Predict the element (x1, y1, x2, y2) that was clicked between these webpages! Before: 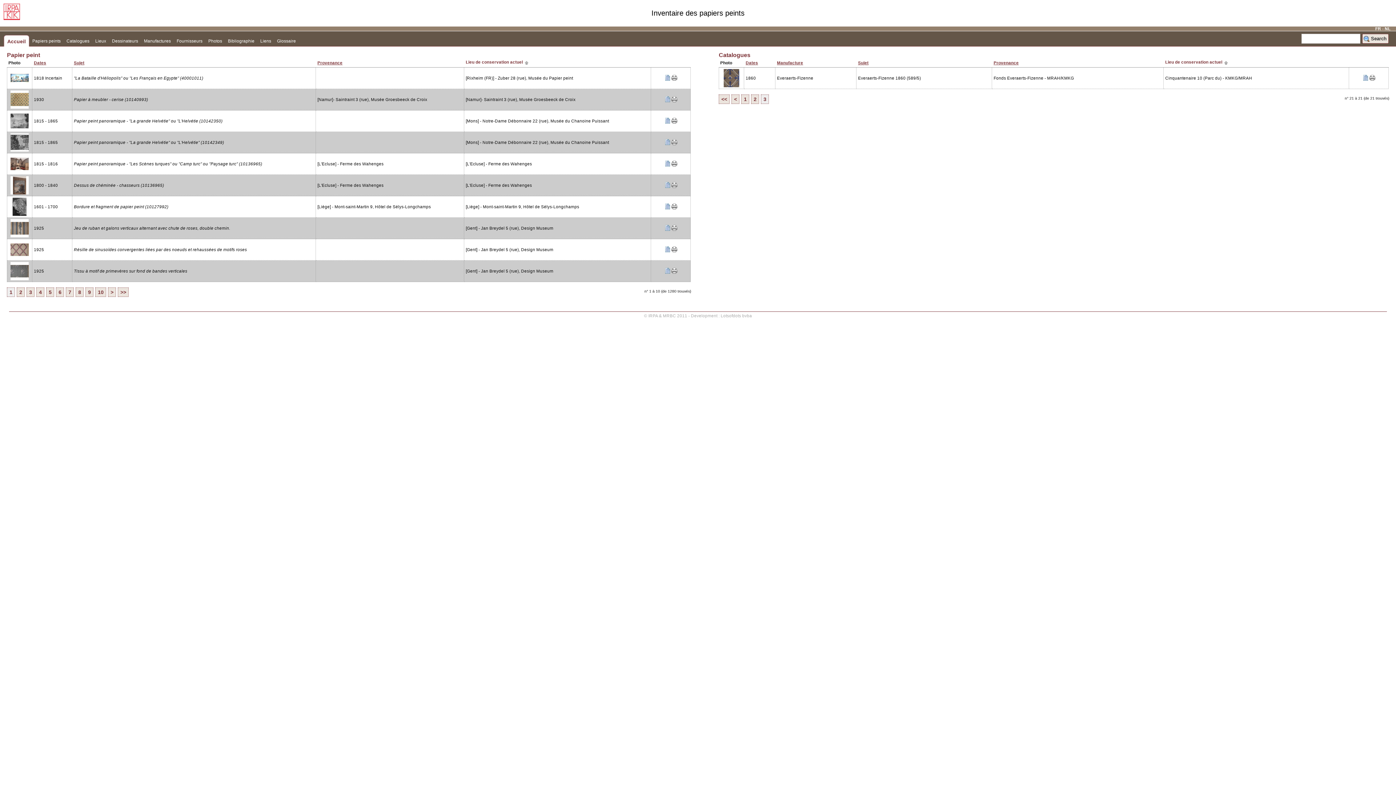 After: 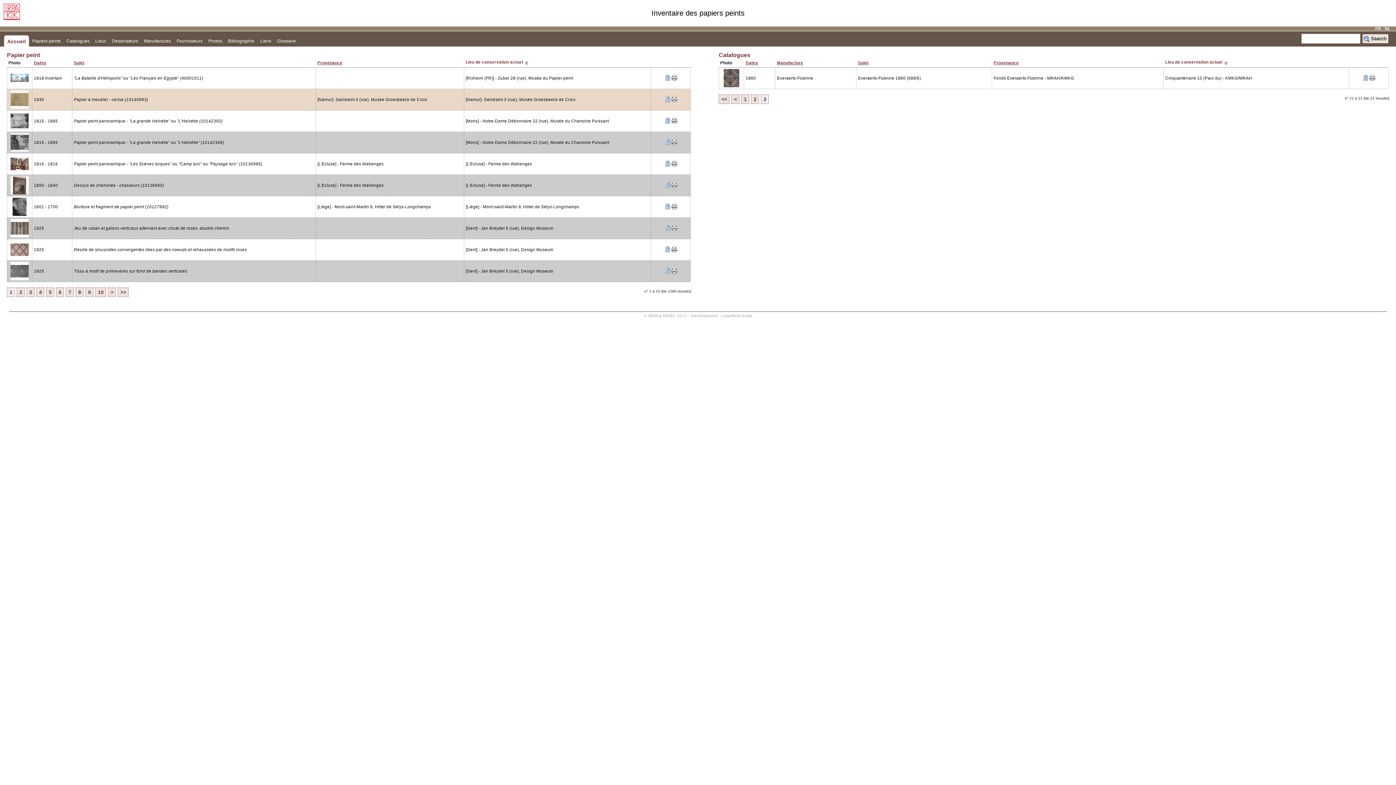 Action: bbox: (671, 98, 677, 102)